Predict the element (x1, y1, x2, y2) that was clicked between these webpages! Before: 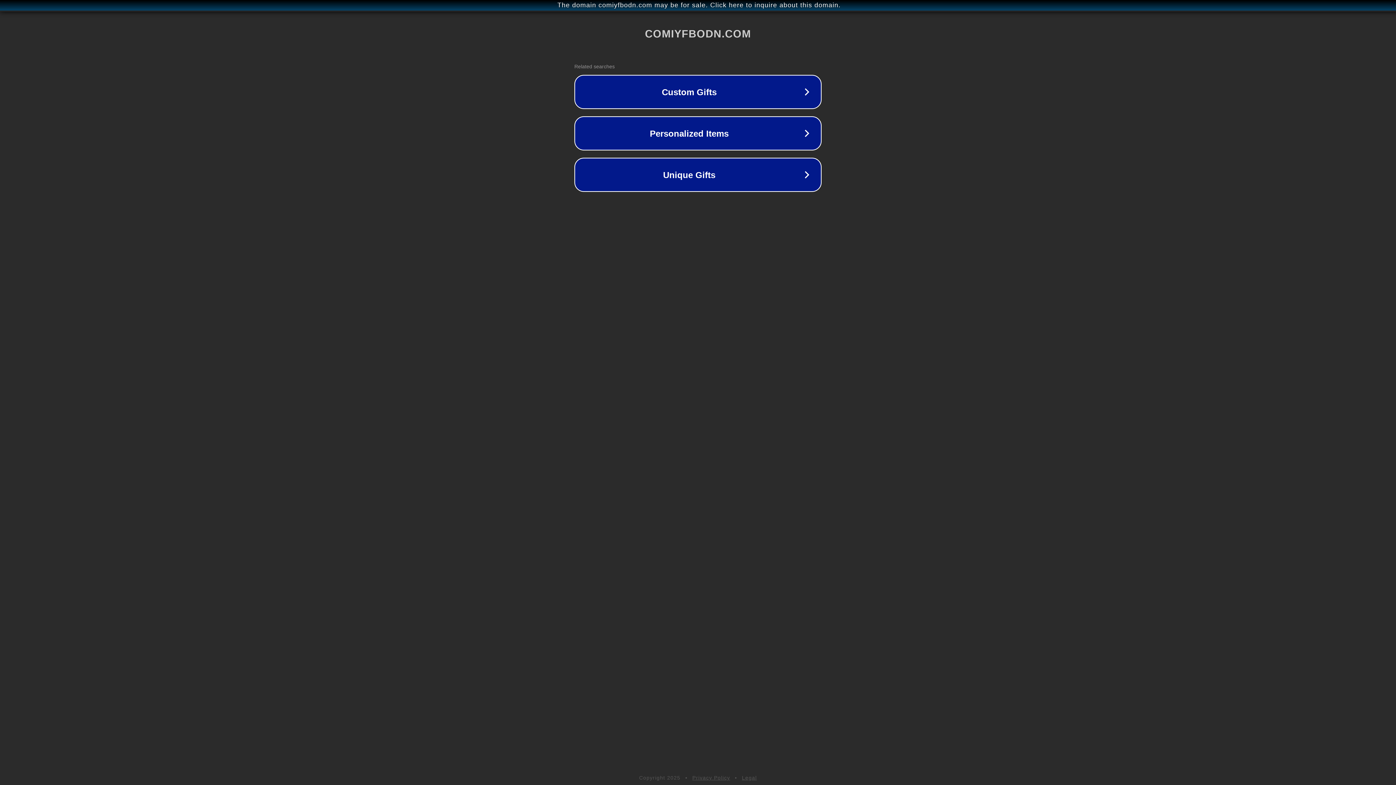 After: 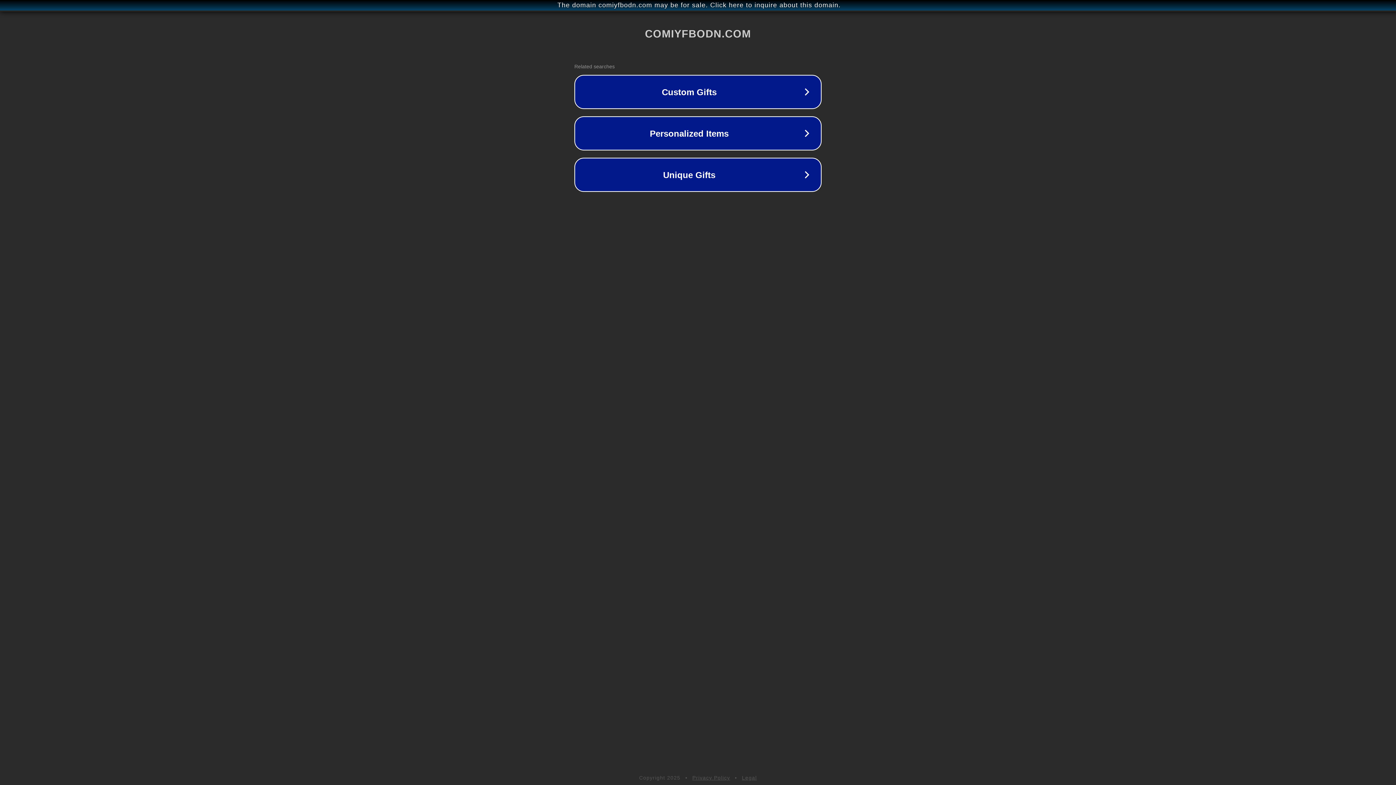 Action: bbox: (692, 775, 730, 781) label: Privacy Policy